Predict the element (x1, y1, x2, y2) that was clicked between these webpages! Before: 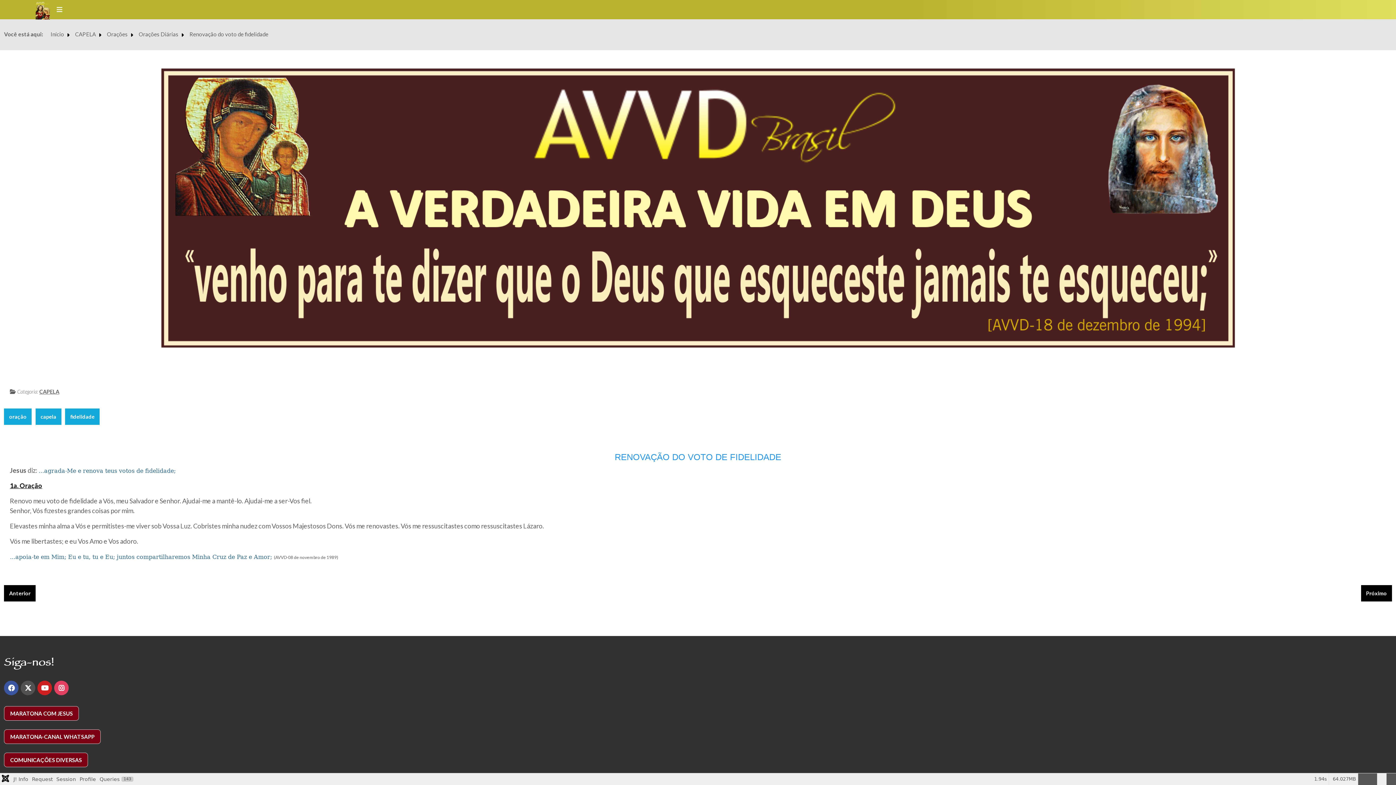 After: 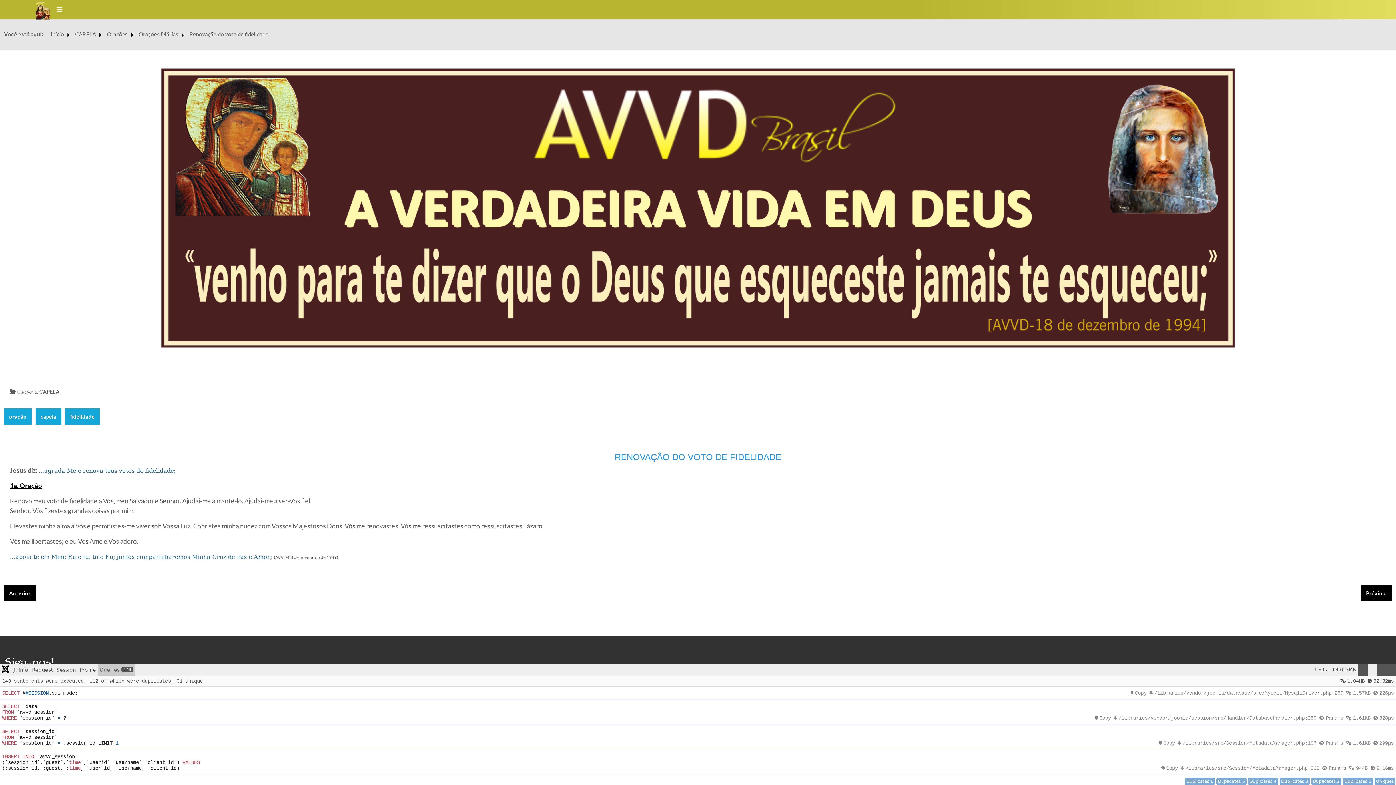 Action: bbox: (97, 773, 135, 785) label: Queries
143